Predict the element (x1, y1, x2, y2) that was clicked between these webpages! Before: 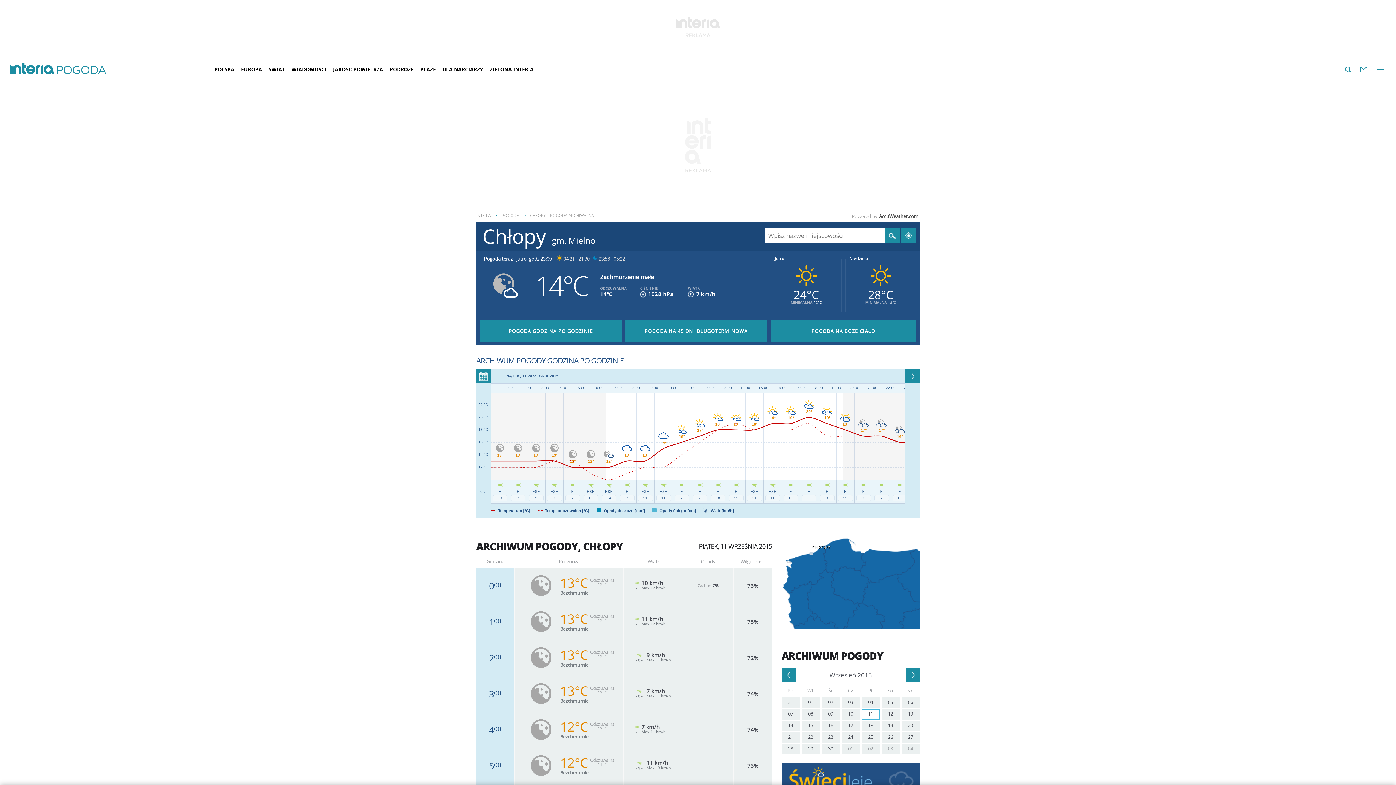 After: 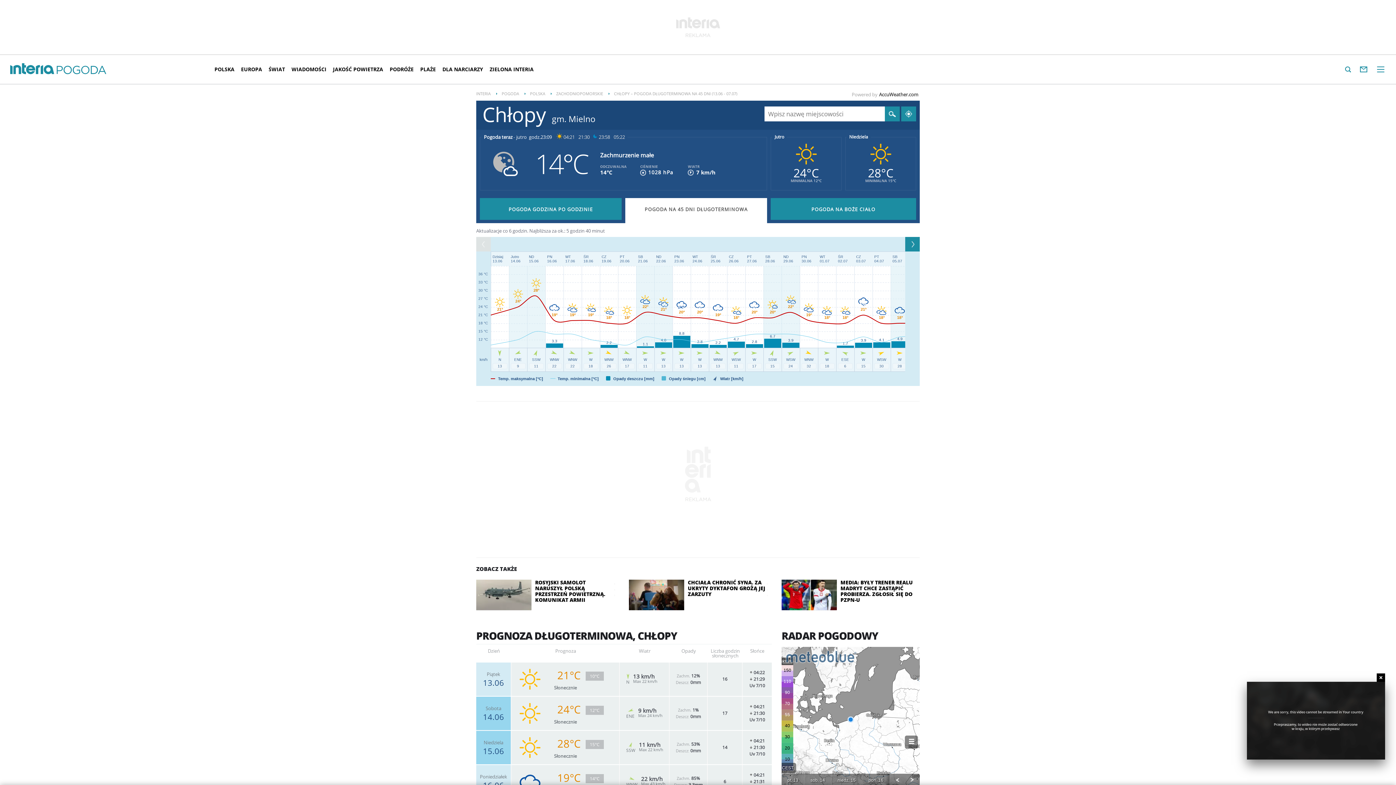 Action: label: POGODA NA 45 DNI DŁUGOTERMINOWA bbox: (625, 320, 767, 341)